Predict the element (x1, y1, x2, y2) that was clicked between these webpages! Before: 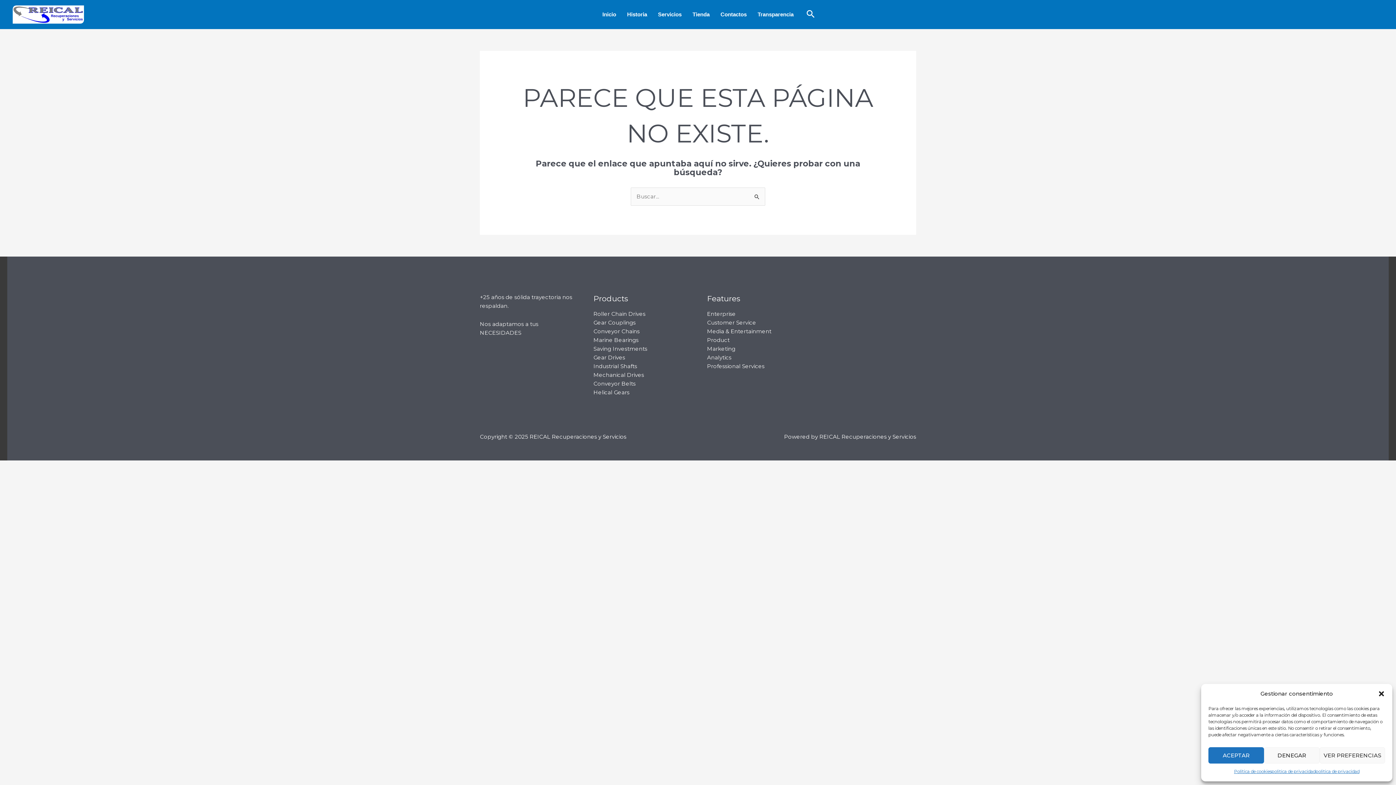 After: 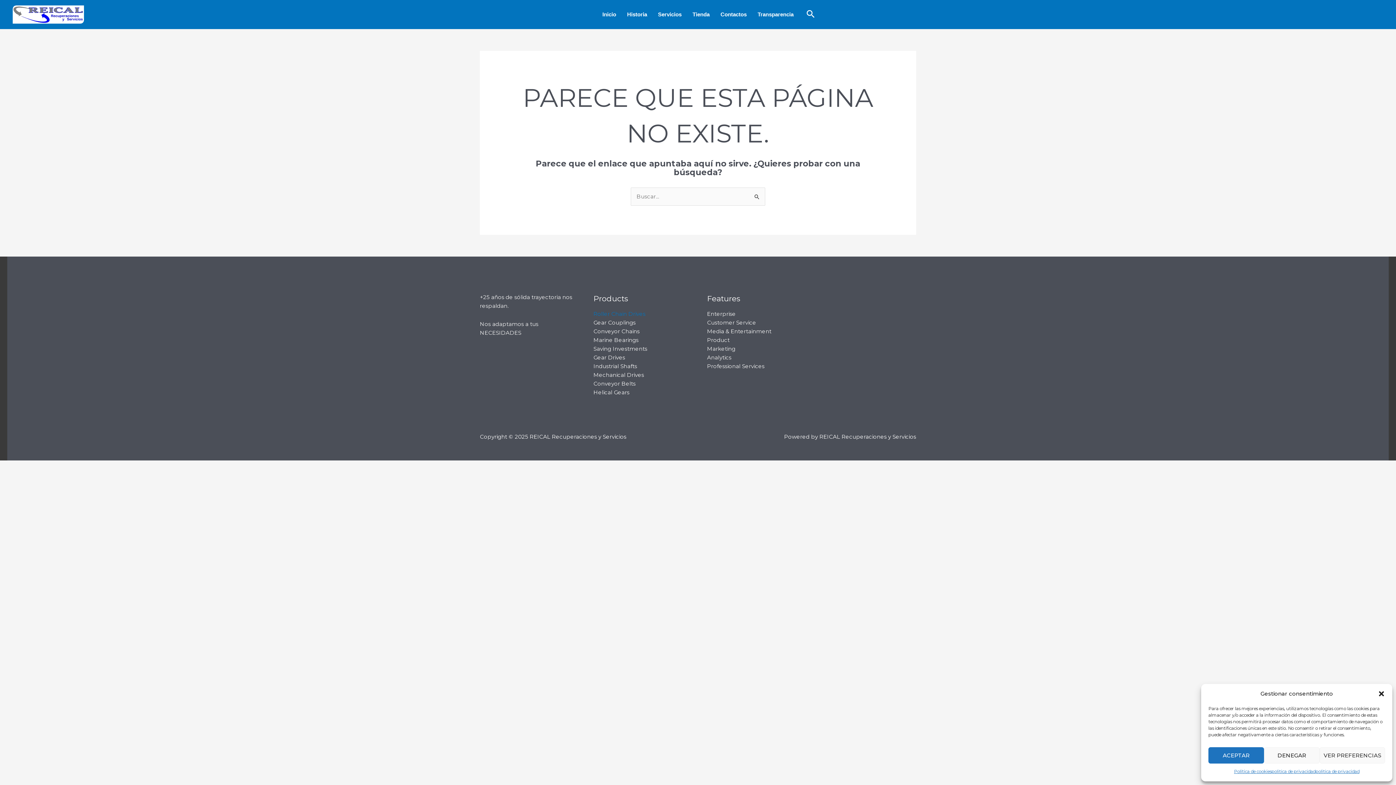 Action: label: Roller Chain Drives bbox: (593, 310, 645, 317)